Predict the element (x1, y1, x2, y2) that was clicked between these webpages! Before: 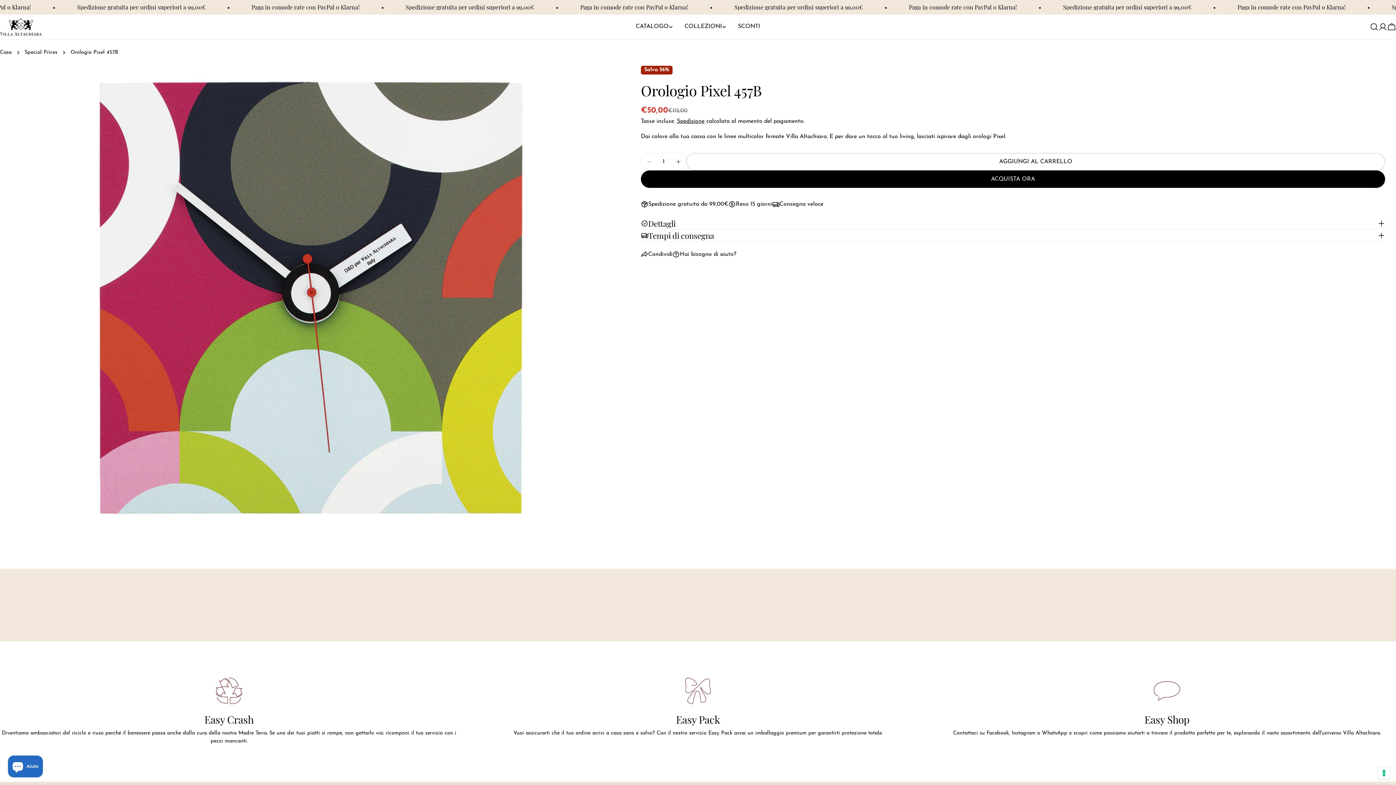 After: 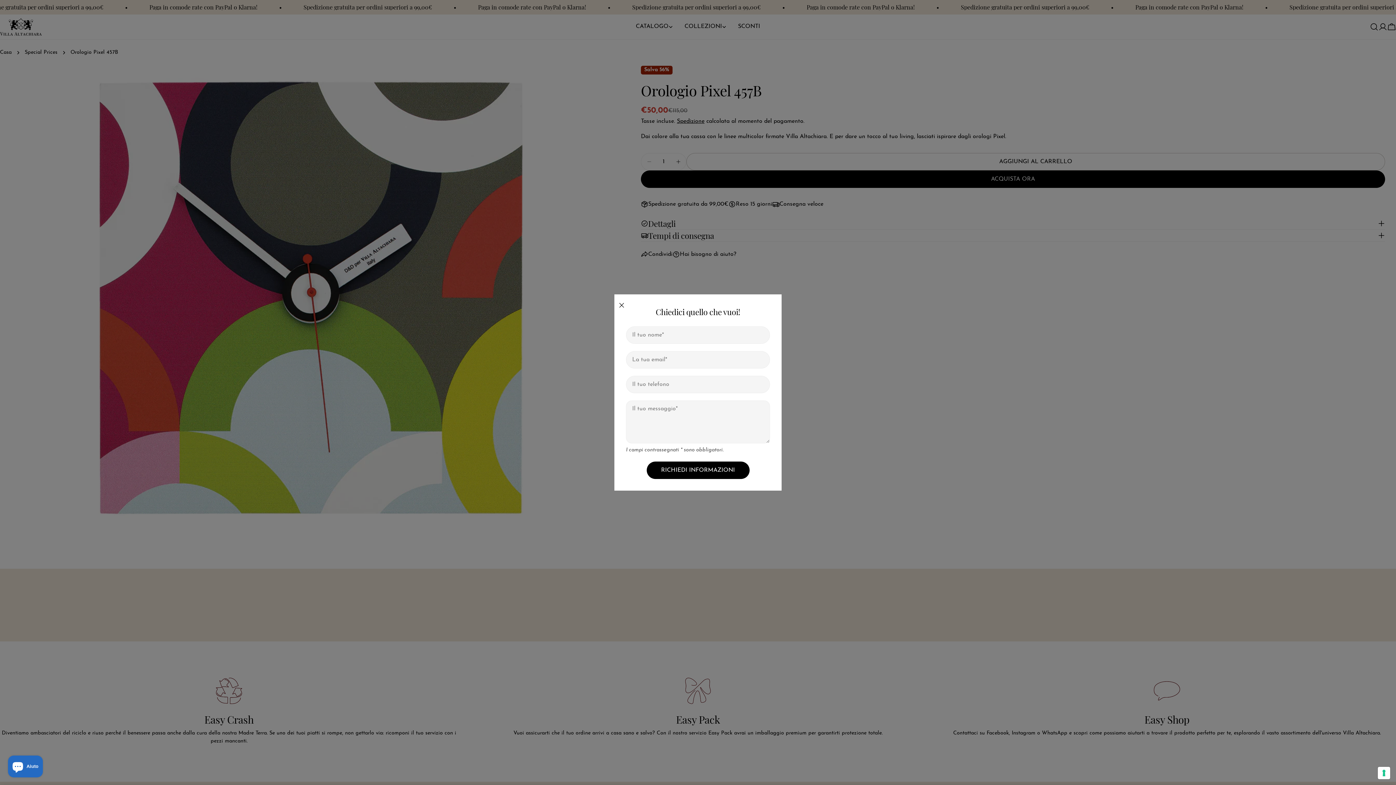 Action: label: Hai bisogno di aiuto? bbox: (672, 245, 736, 263)